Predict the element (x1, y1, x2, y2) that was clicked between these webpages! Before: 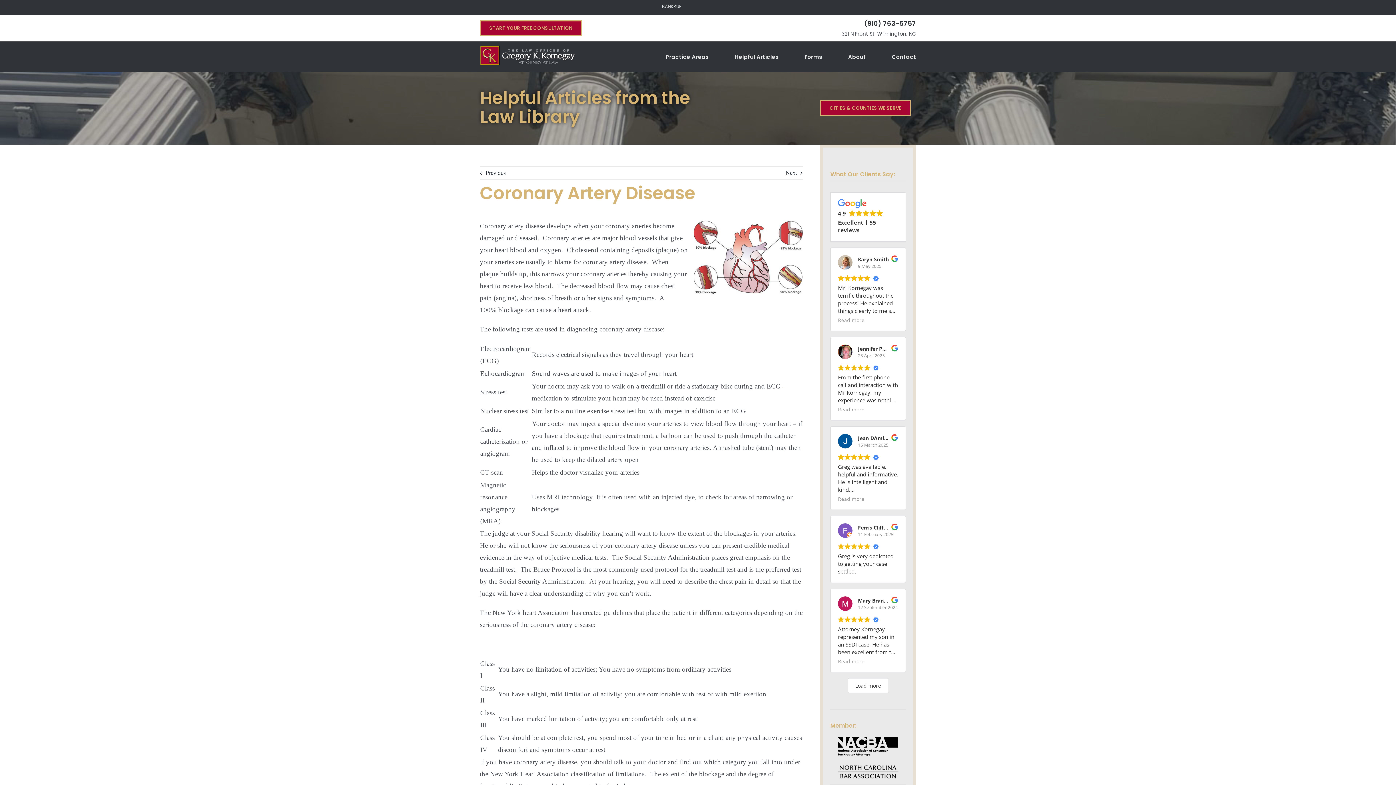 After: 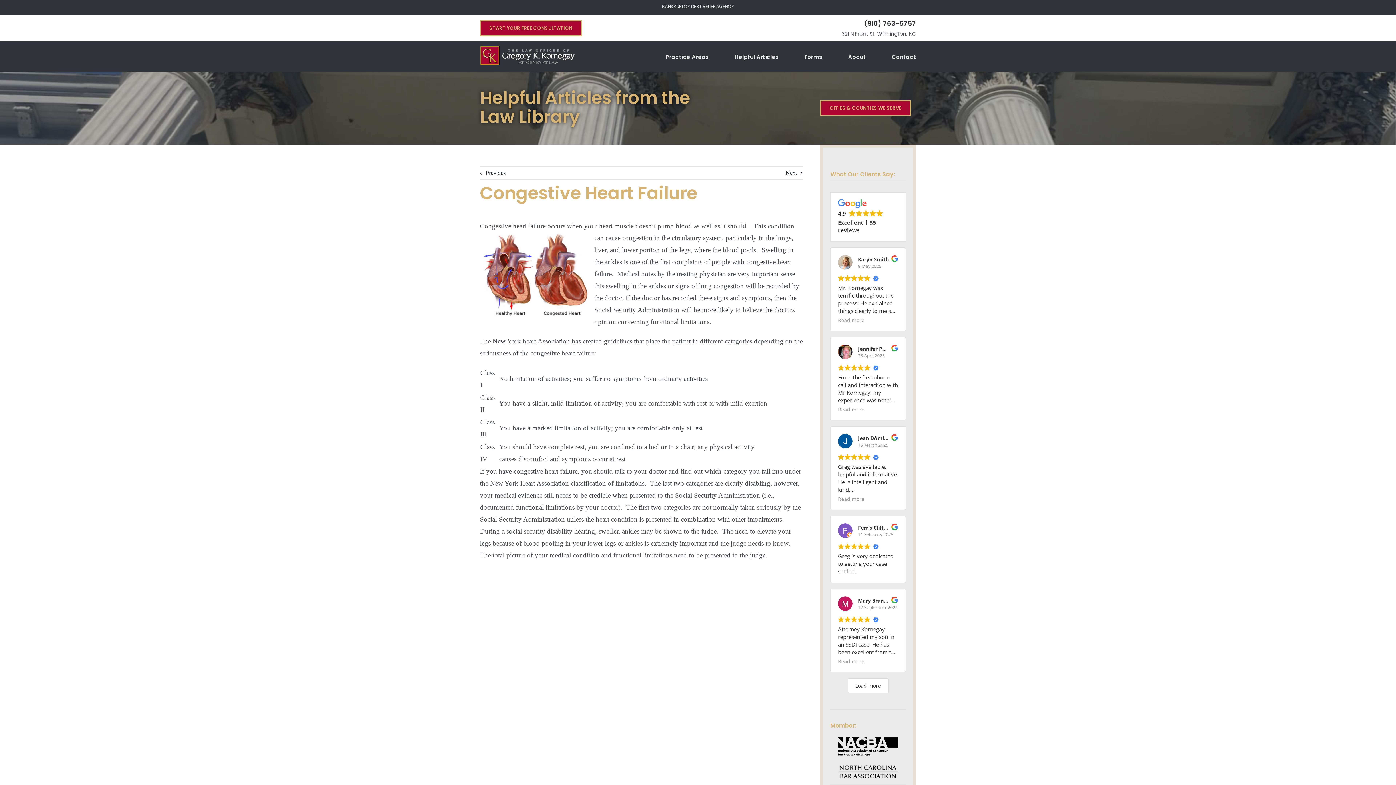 Action: label: Next bbox: (785, 169, 802, 176)